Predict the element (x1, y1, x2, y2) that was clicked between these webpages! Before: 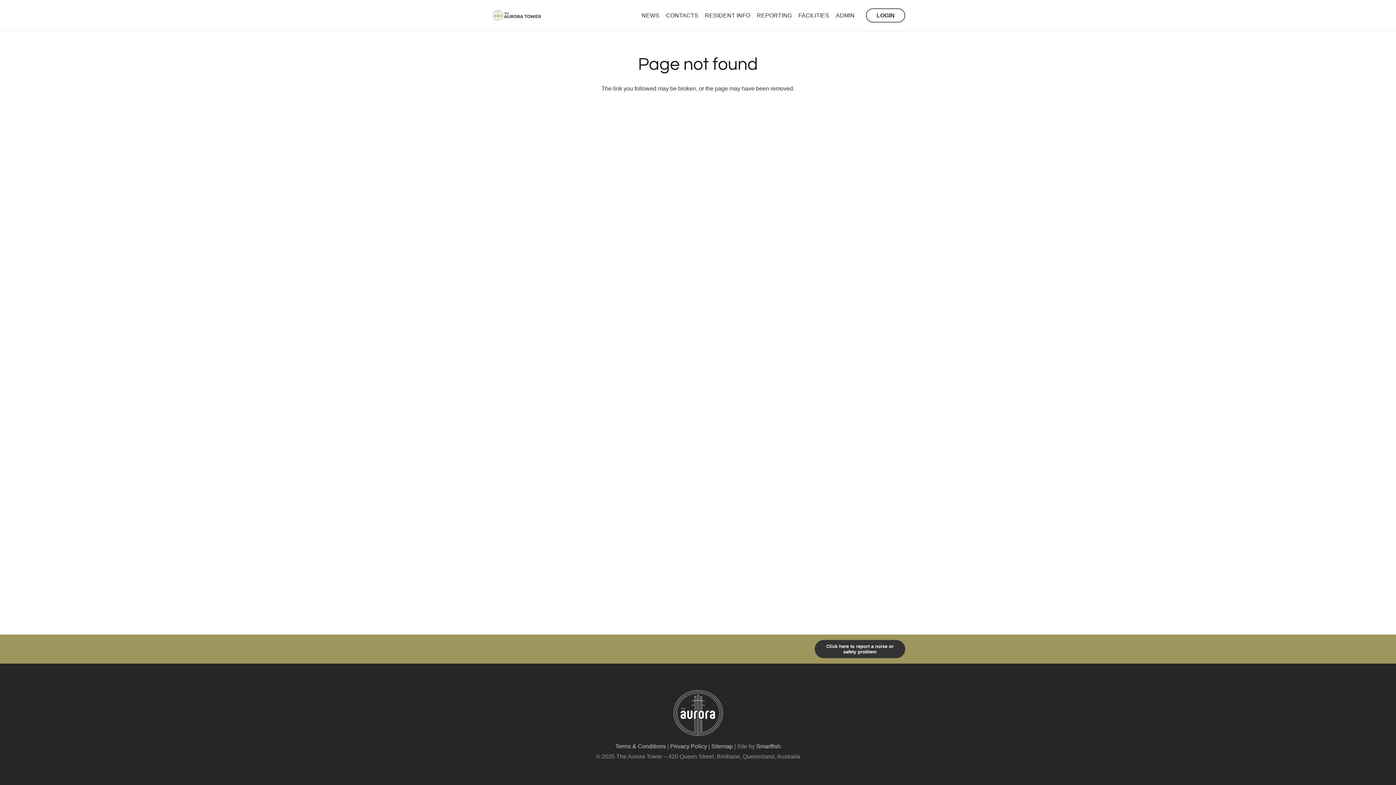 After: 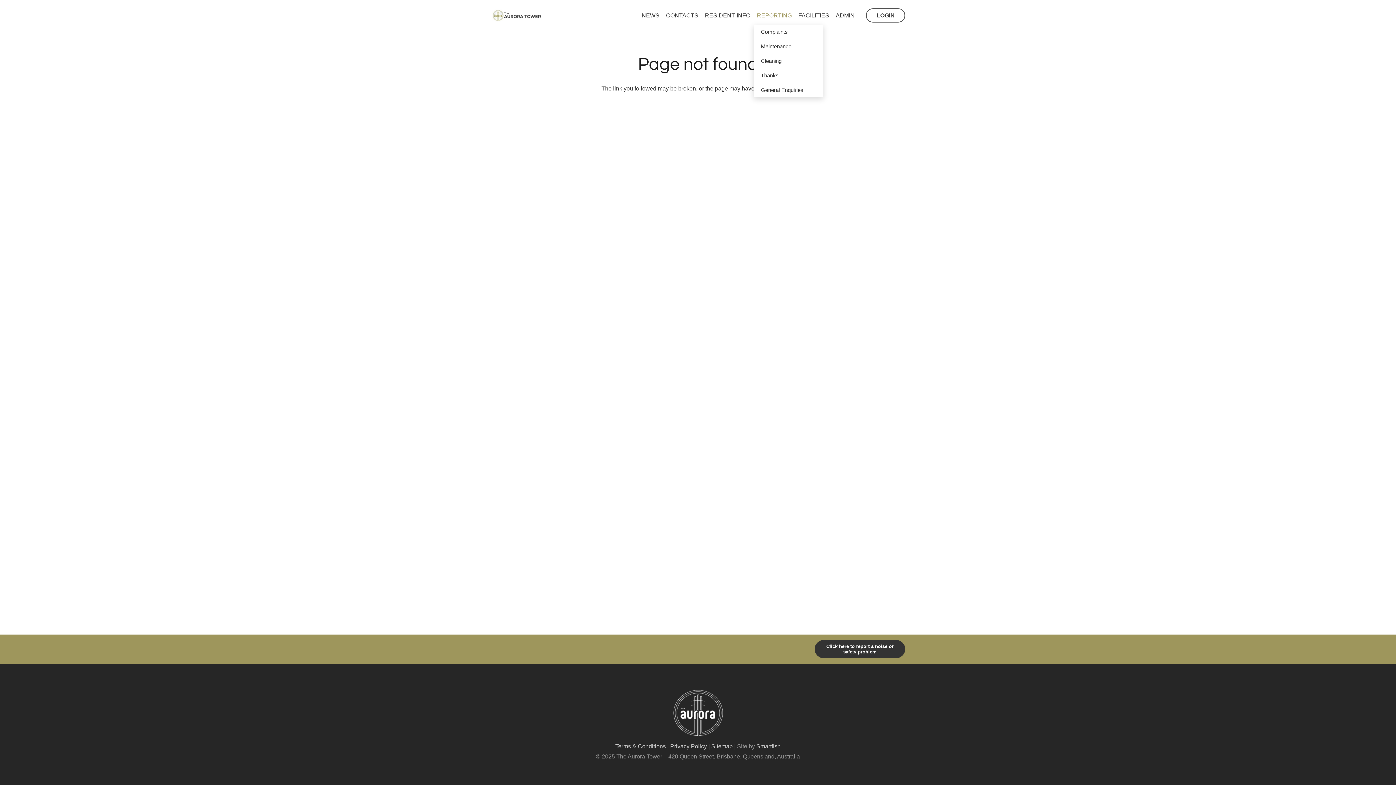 Action: bbox: (753, 6, 795, 24) label: REPORTING